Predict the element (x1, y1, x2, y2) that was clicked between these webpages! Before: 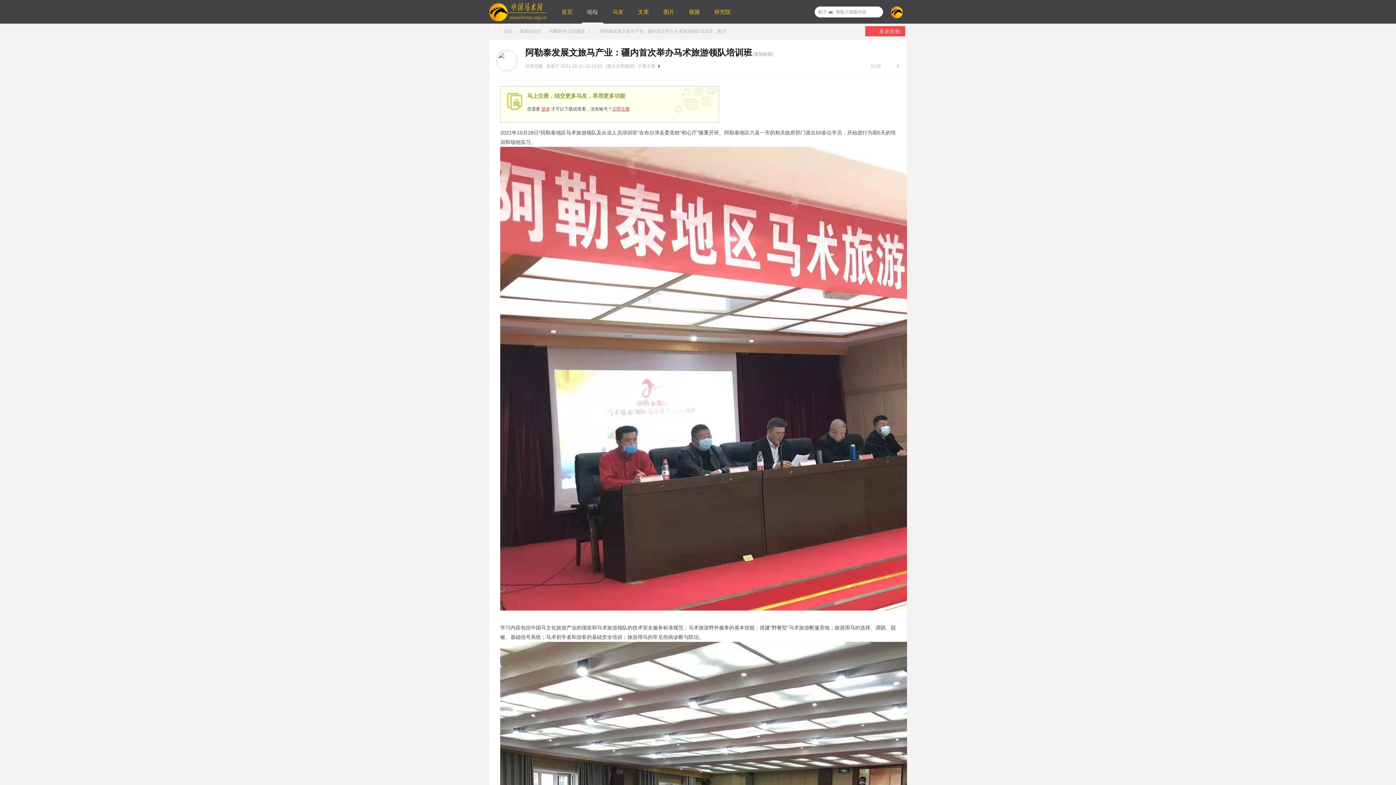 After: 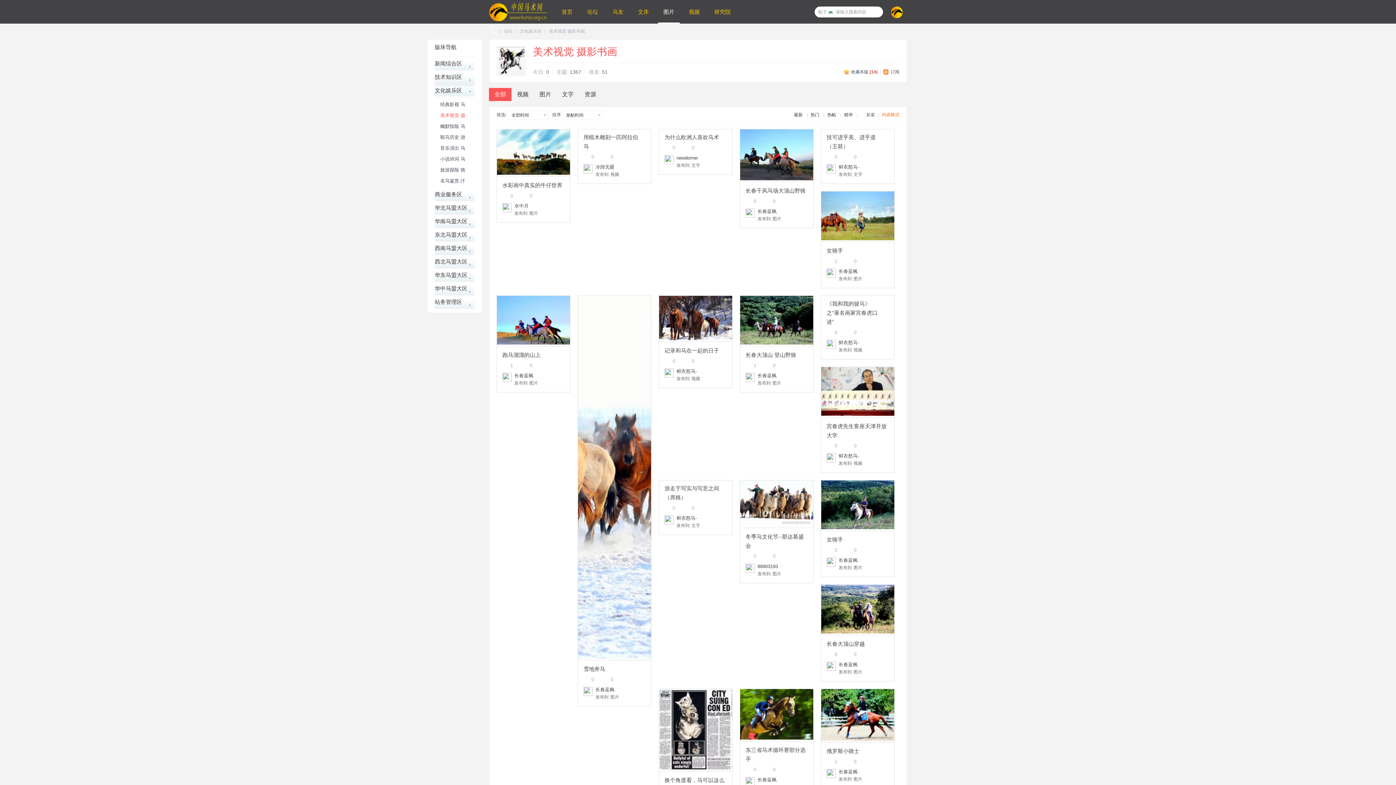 Action: label: 图片 bbox: (658, 0, 680, 23)